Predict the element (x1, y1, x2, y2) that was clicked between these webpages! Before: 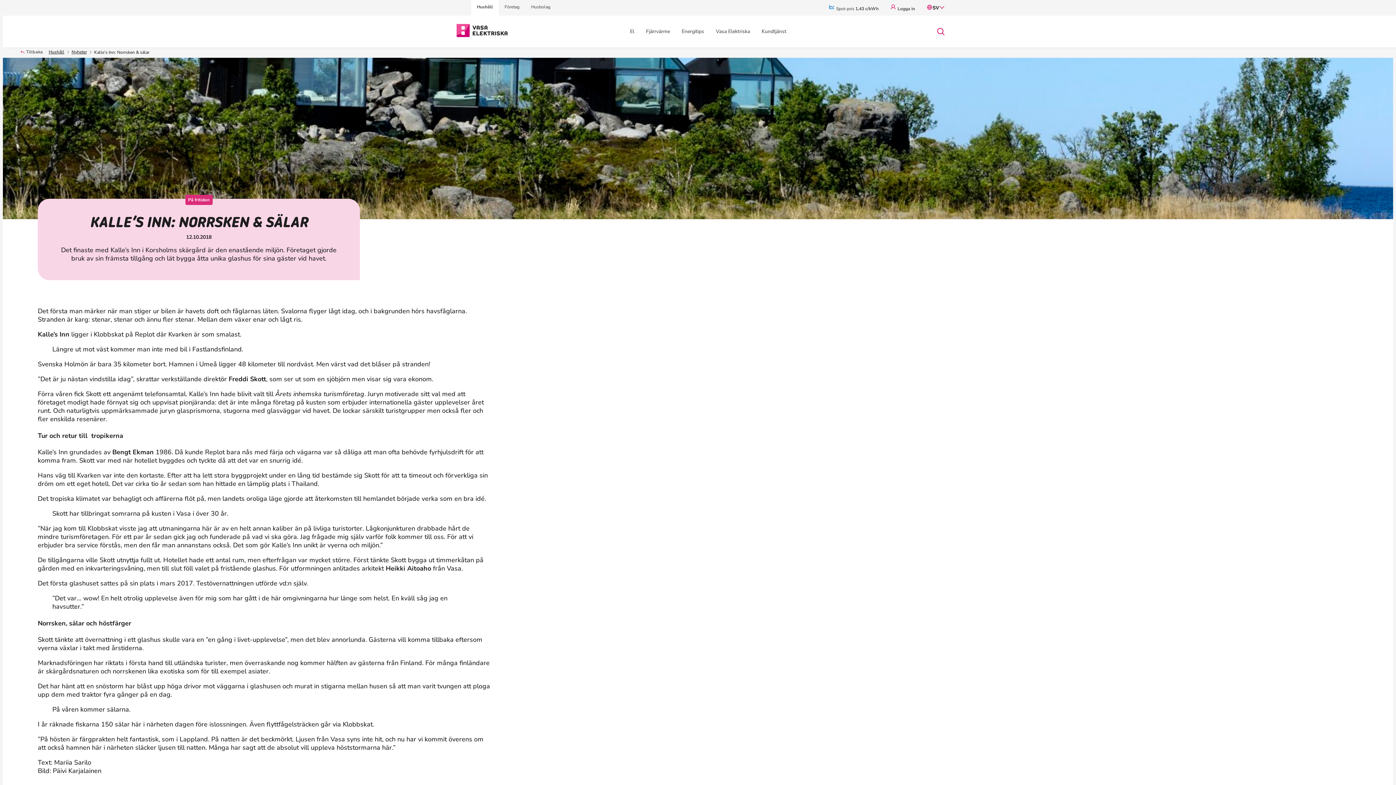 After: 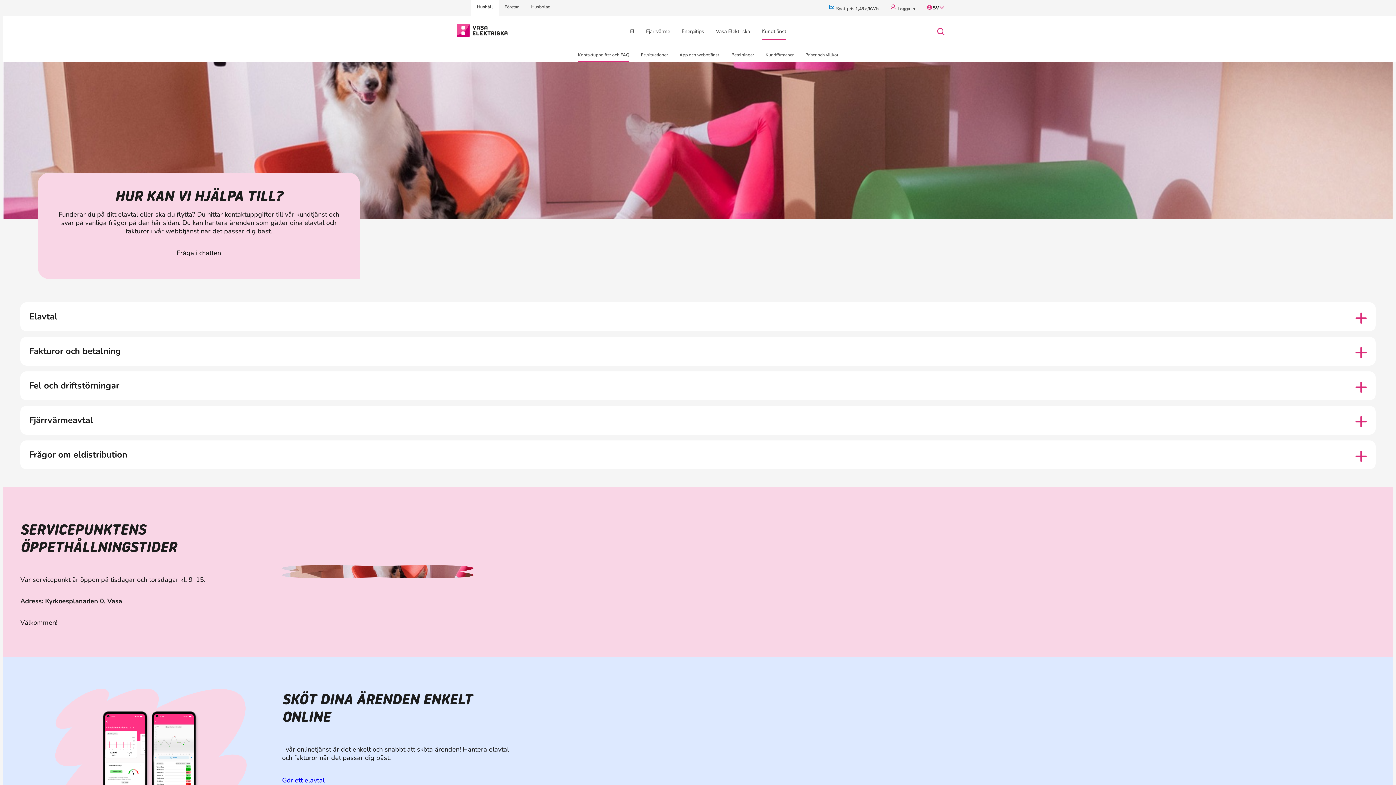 Action: bbox: (755, 23, 792, 40) label: Kundtjänst